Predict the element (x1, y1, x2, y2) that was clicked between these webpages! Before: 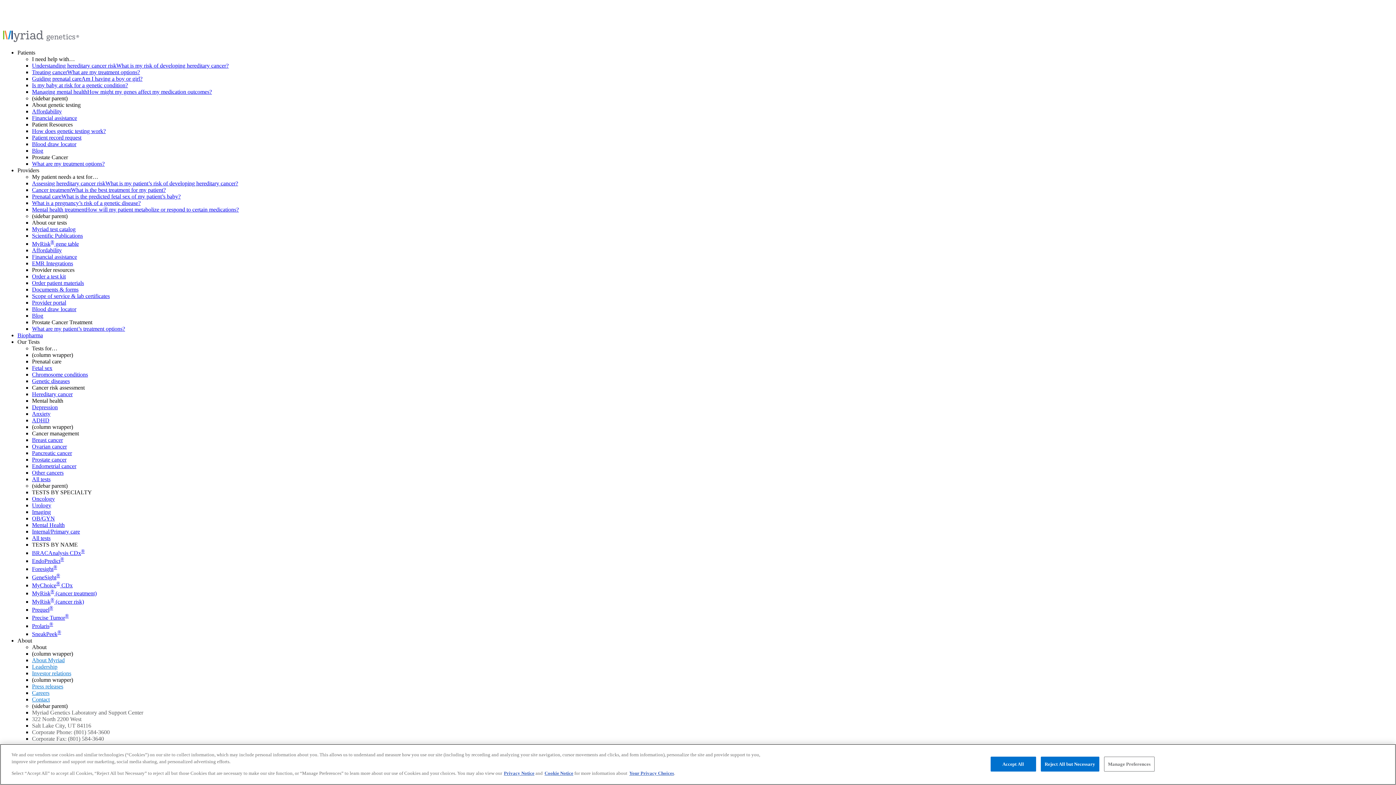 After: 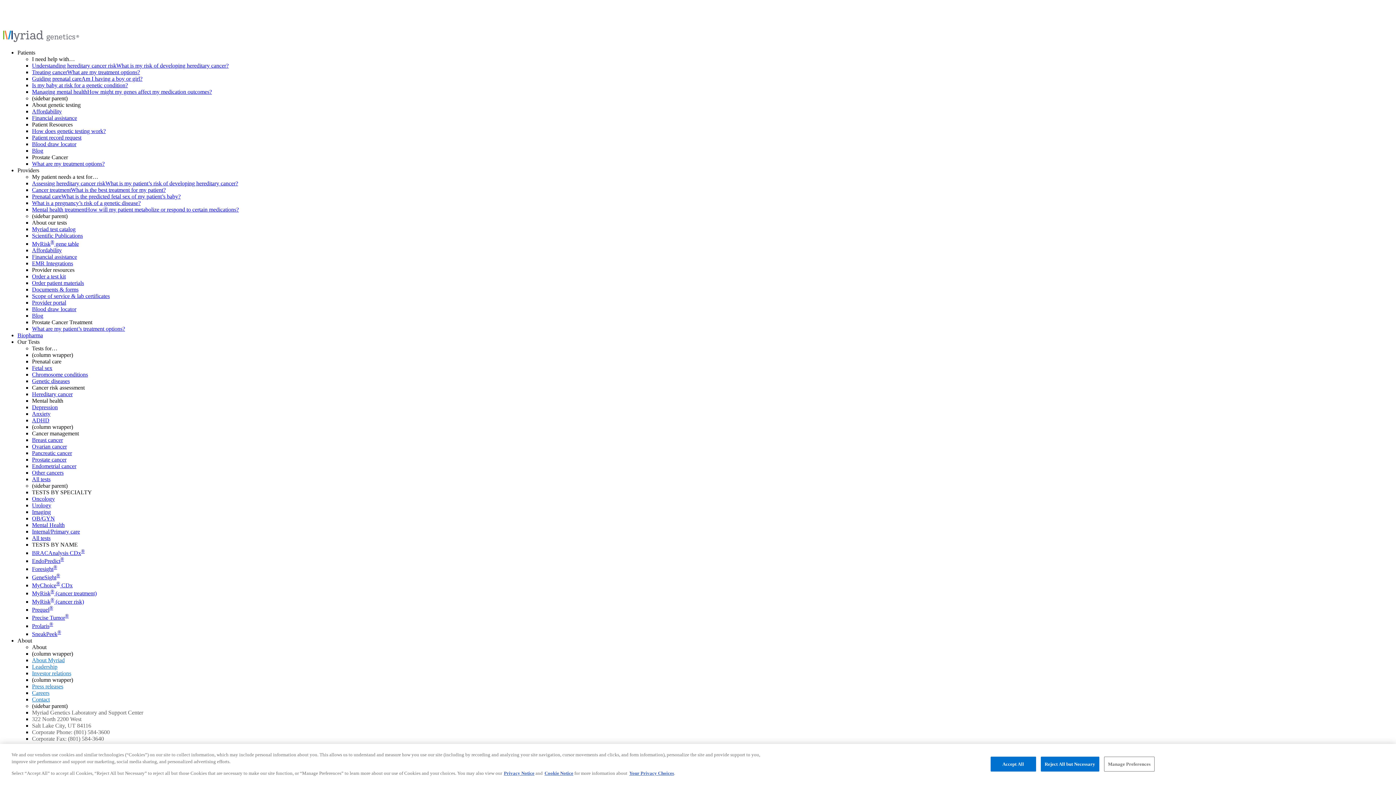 Action: label: Cancer risk assessment bbox: (32, 384, 84, 391)